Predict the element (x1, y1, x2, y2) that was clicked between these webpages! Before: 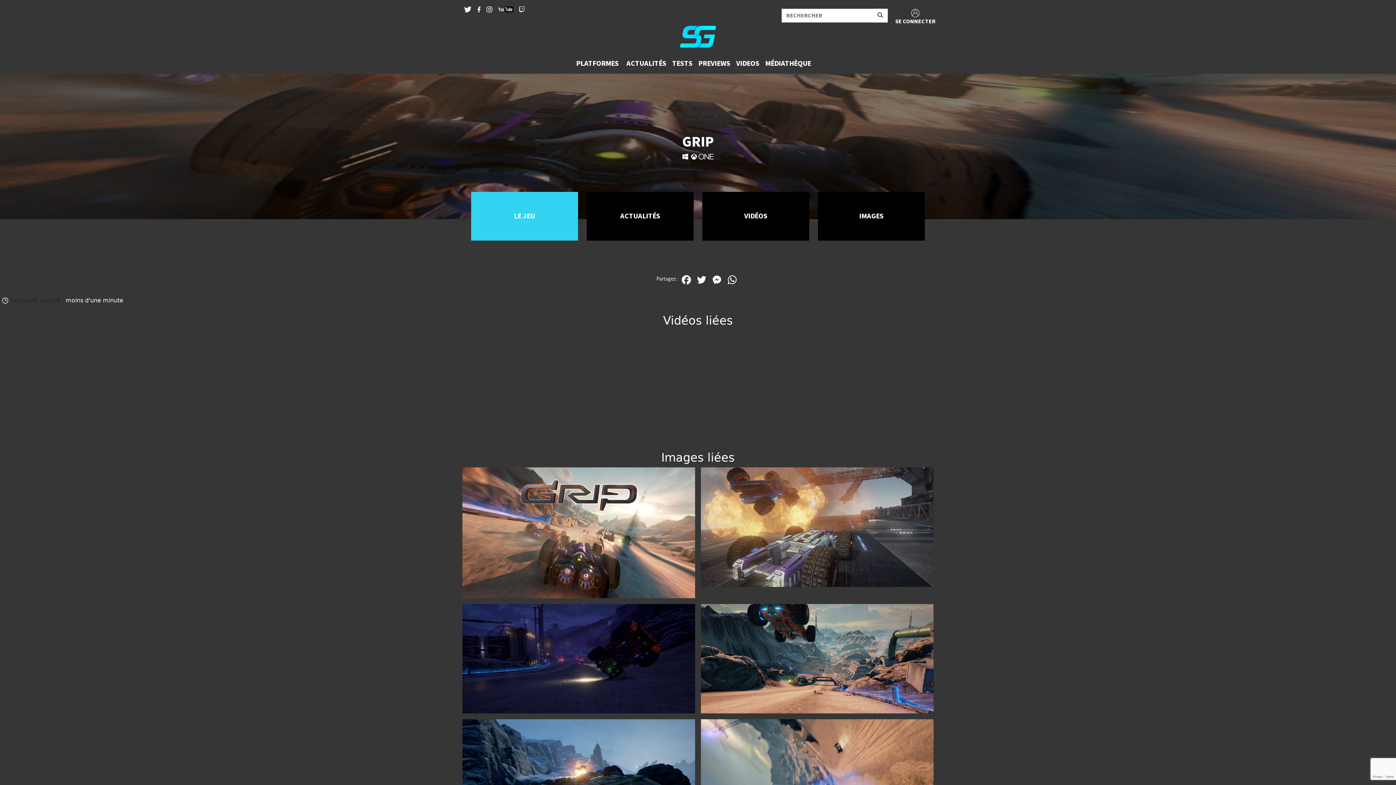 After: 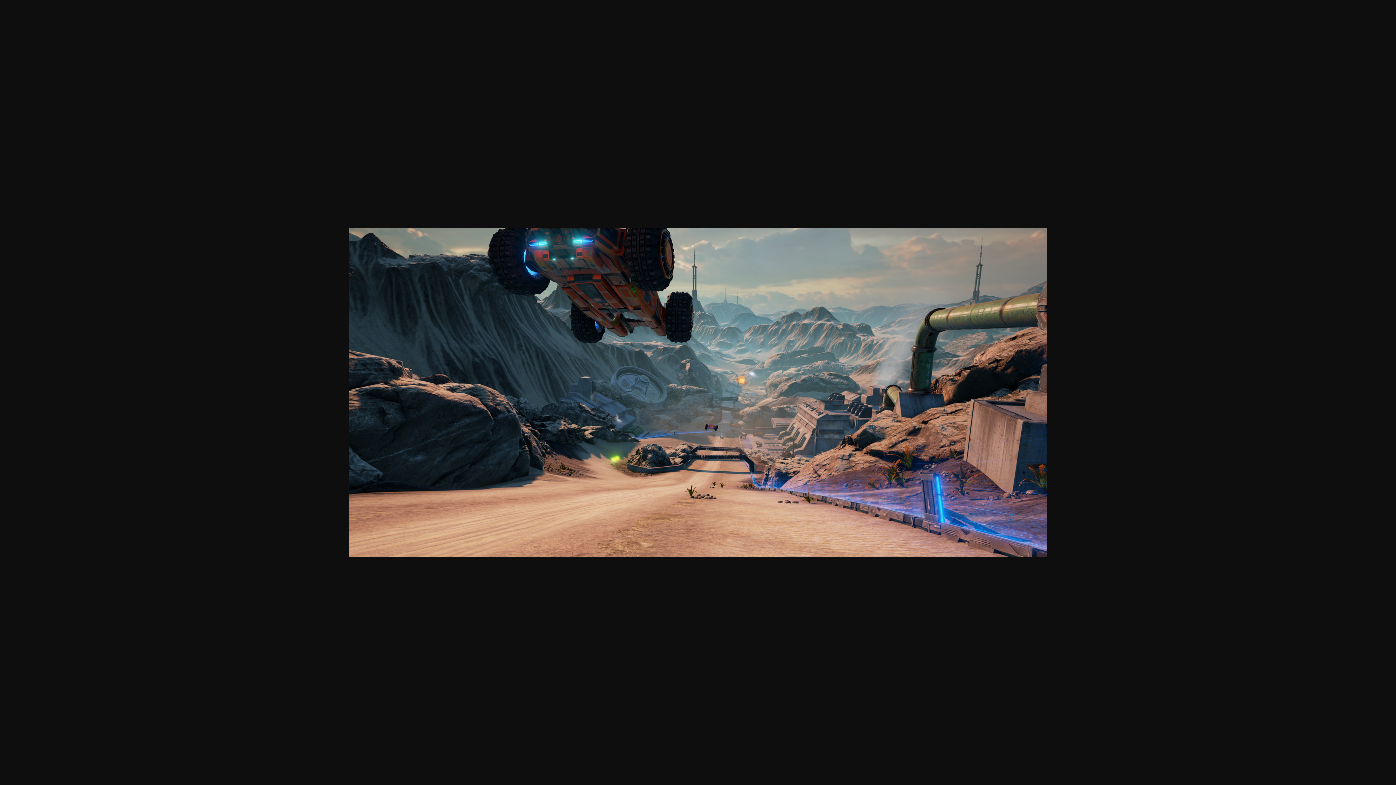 Action: bbox: (701, 655, 933, 662)